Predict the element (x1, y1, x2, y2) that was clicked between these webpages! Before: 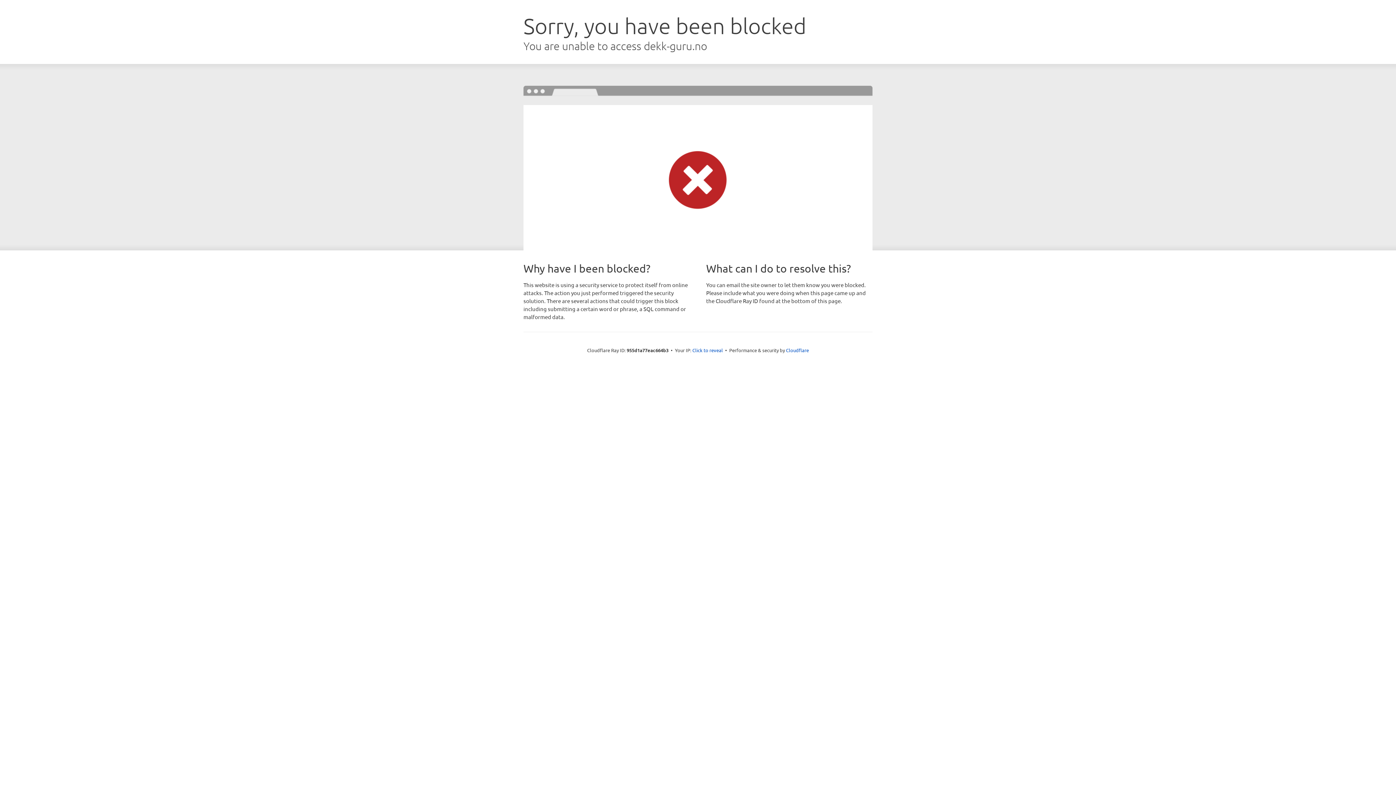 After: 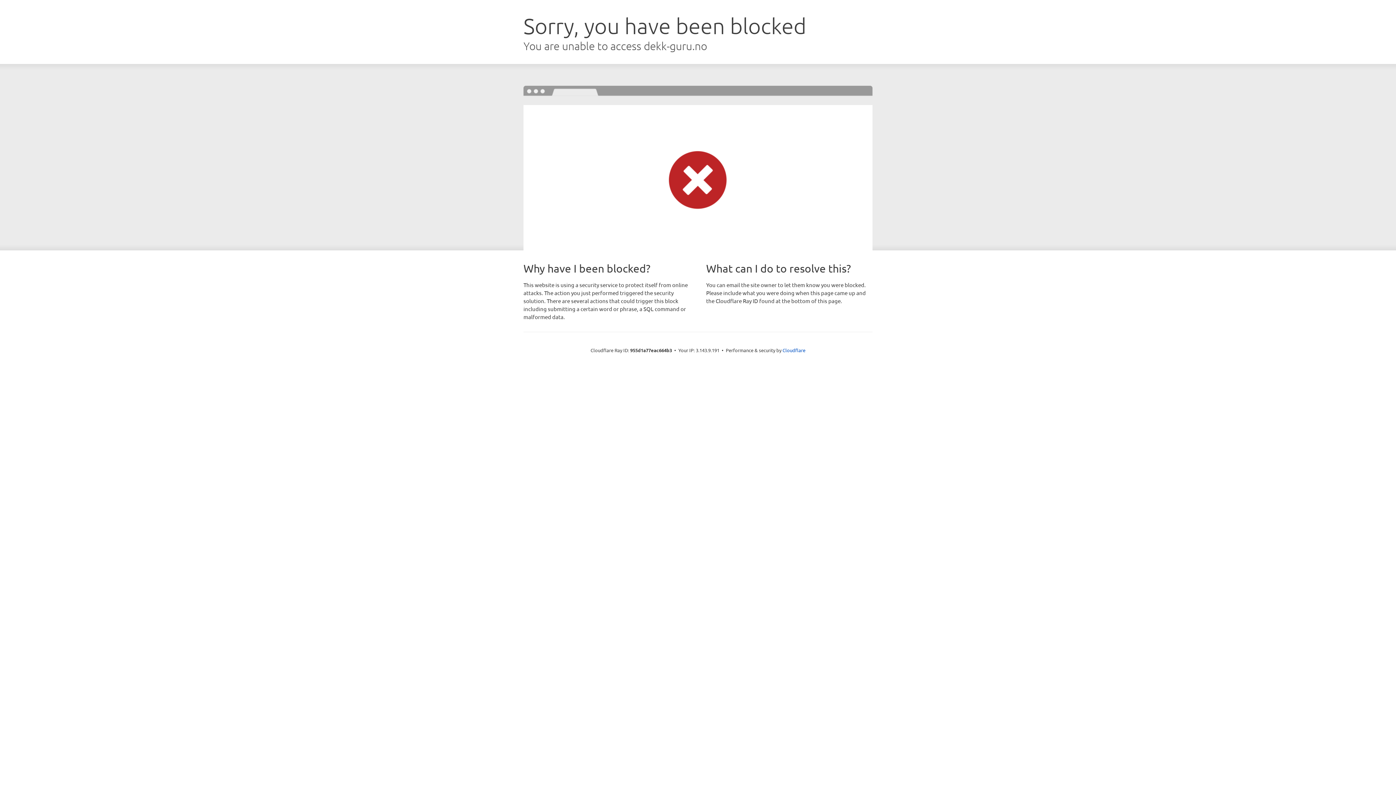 Action: bbox: (692, 346, 723, 353) label: Click to reveal